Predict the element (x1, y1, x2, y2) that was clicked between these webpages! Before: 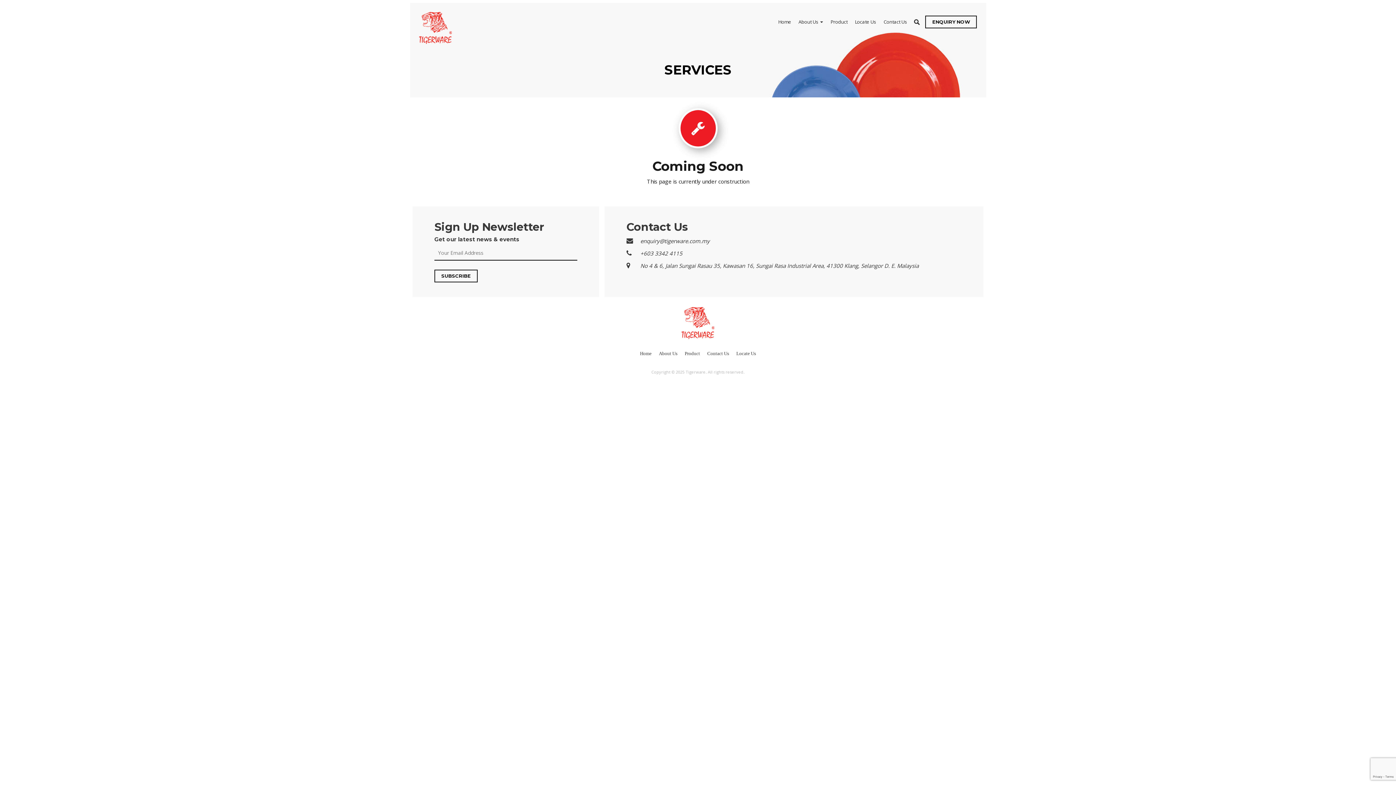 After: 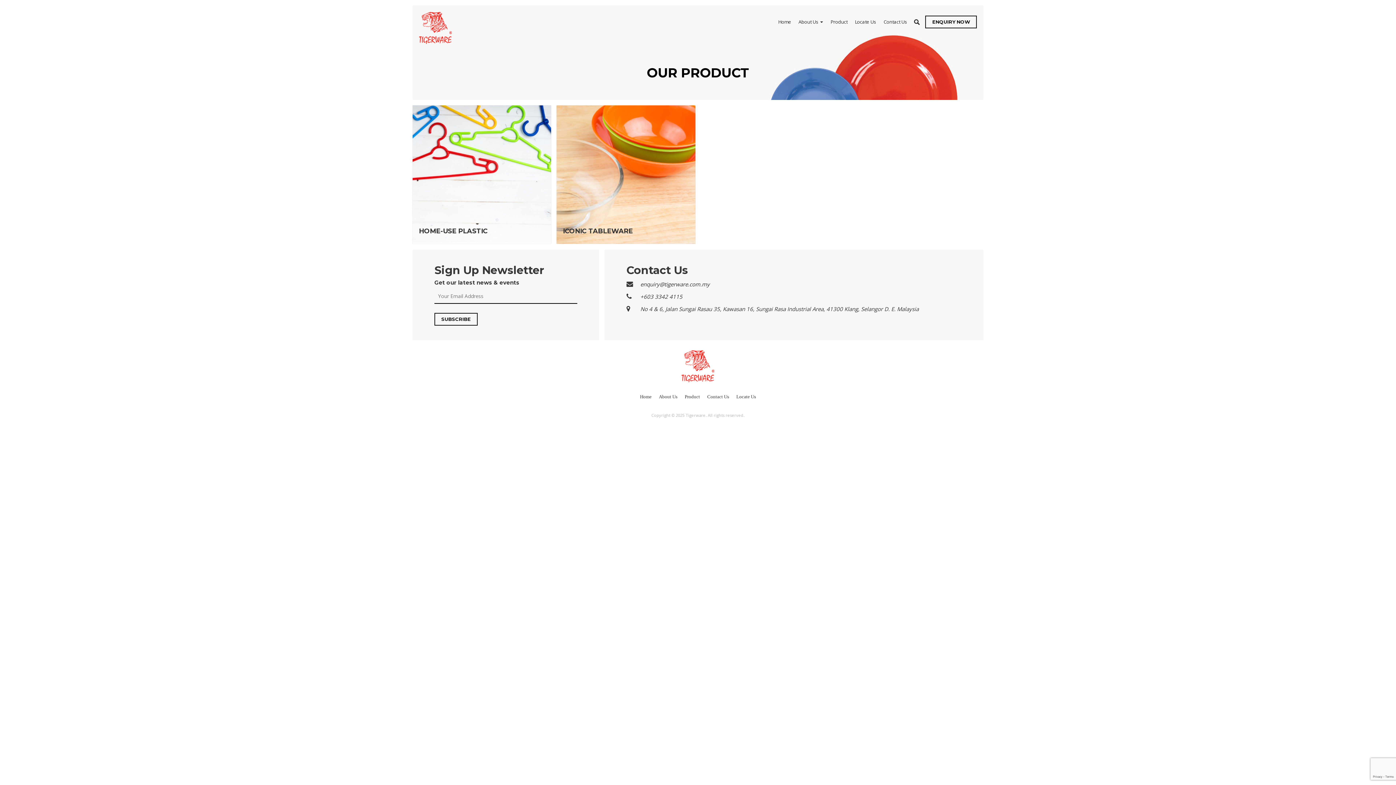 Action: bbox: (827, 16, 851, 27) label: Product